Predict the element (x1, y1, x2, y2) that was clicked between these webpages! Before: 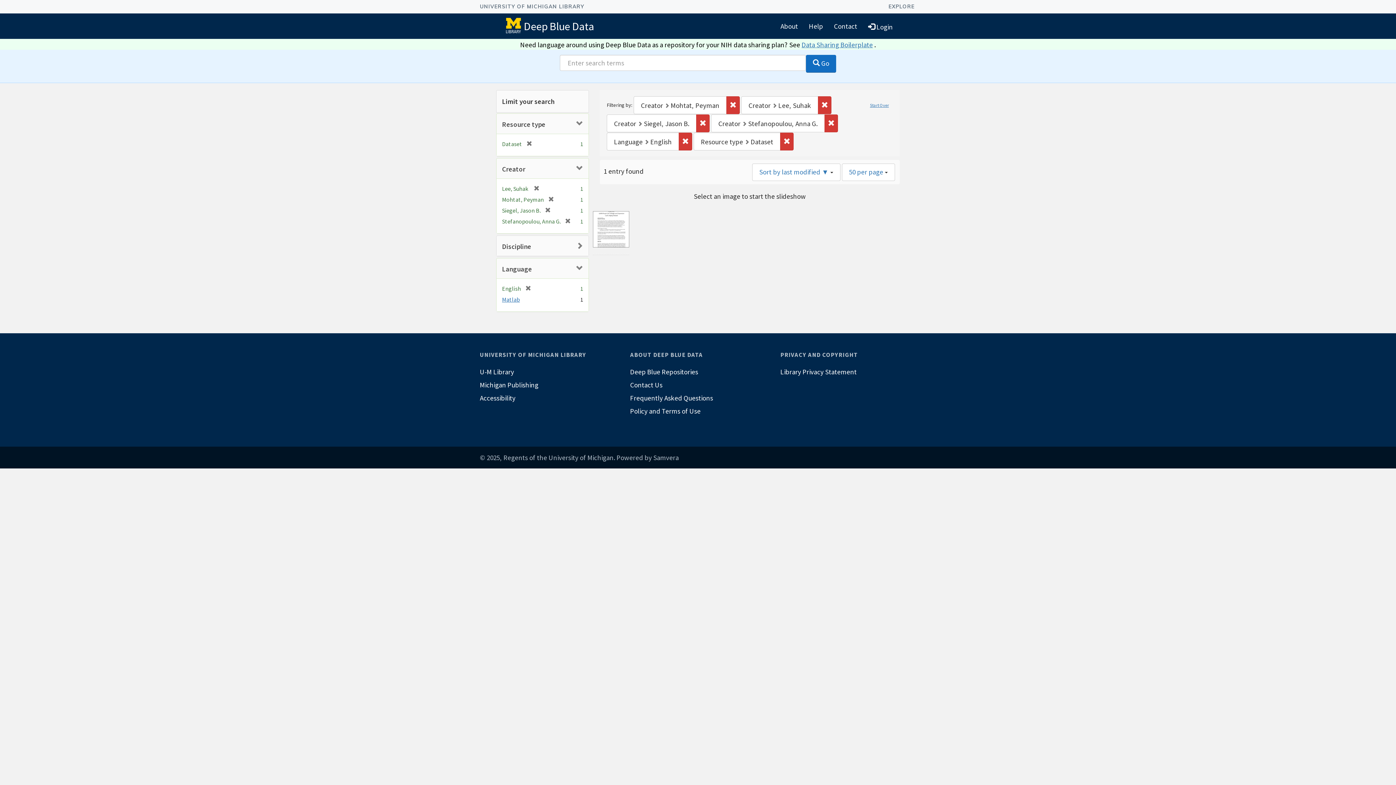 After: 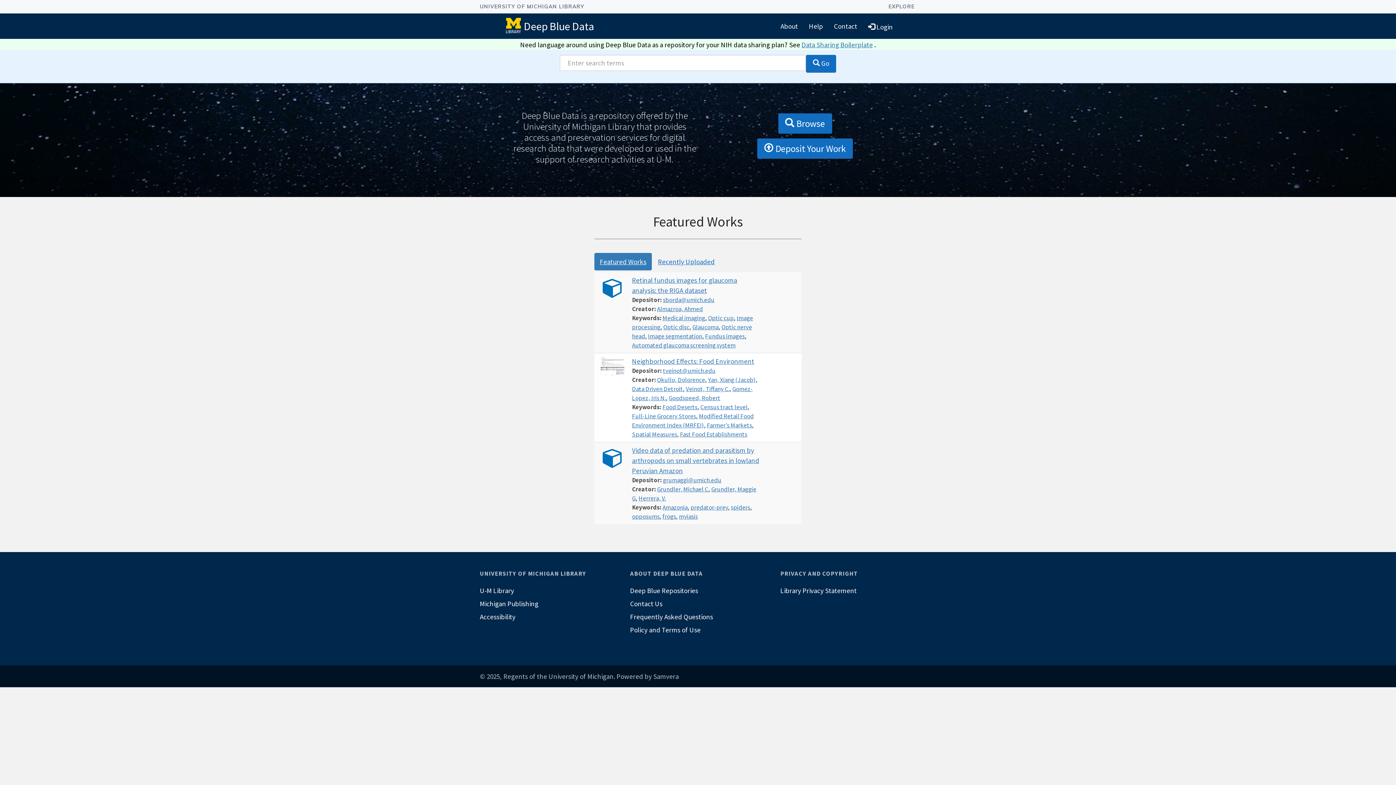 Action: label: Deep Blue Data bbox: (524, 19, 594, 32)